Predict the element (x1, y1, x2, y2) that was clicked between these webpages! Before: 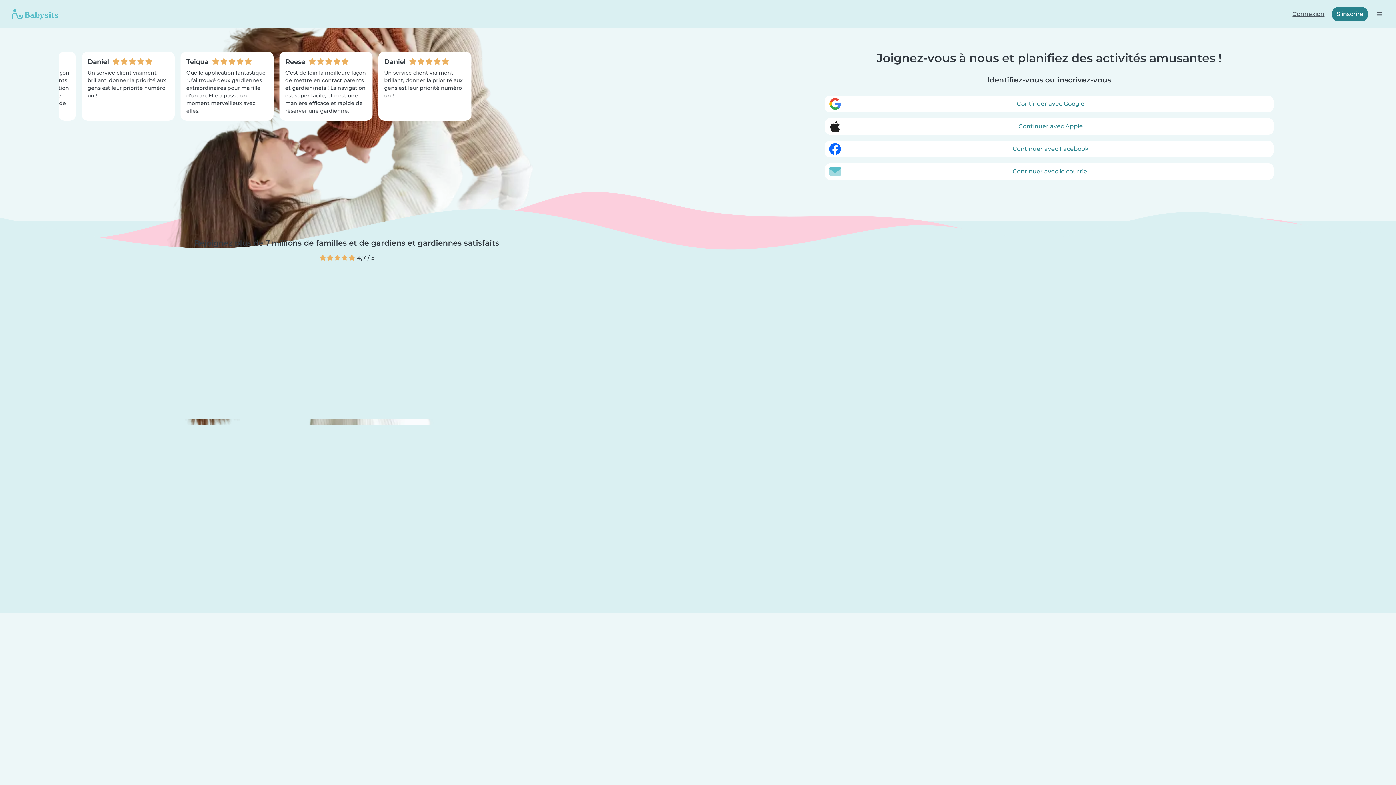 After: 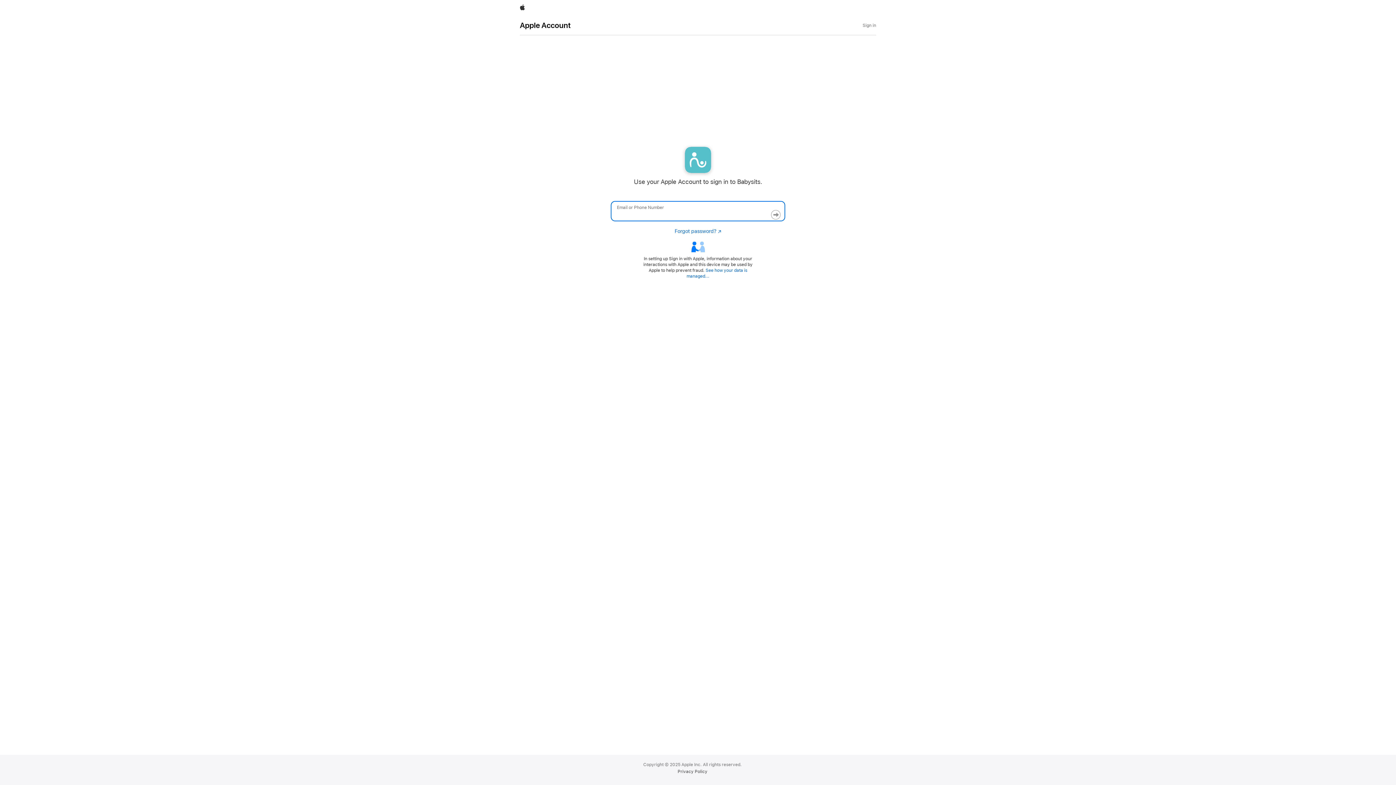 Action: bbox: (824, 118, 1274, 134) label: Continuer avec Apple